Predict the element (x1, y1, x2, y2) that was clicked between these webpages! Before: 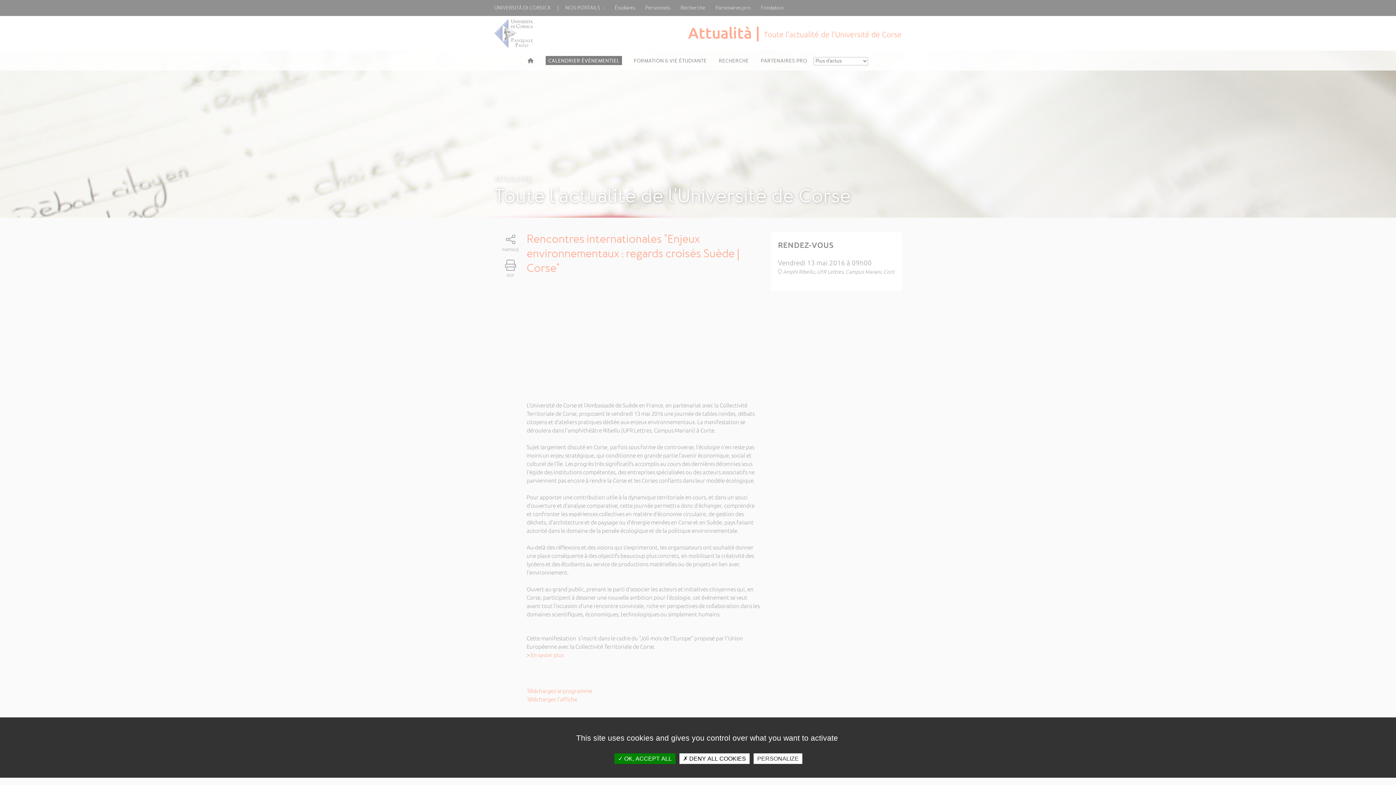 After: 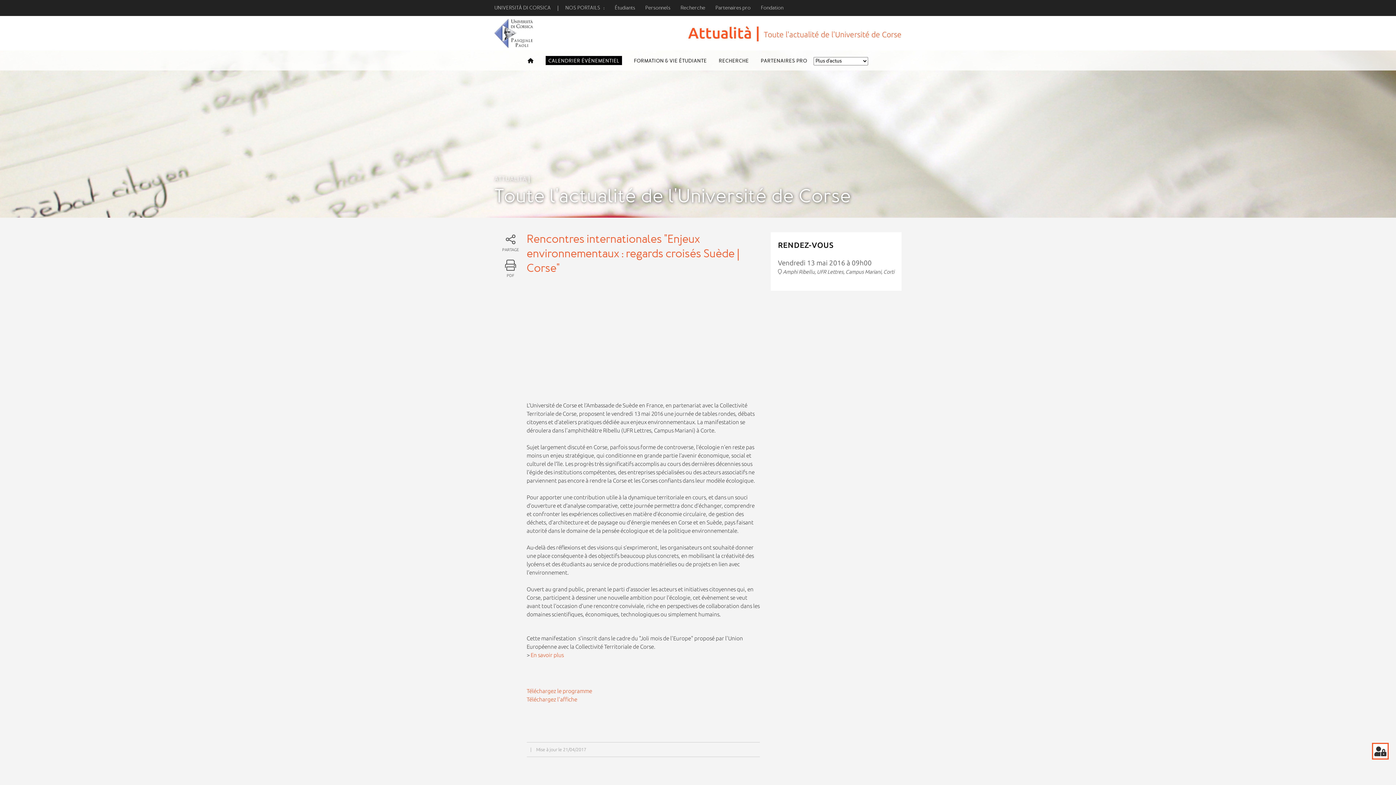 Action: bbox: (614, 753, 675, 764) label:  OK, ACCEPT ALL